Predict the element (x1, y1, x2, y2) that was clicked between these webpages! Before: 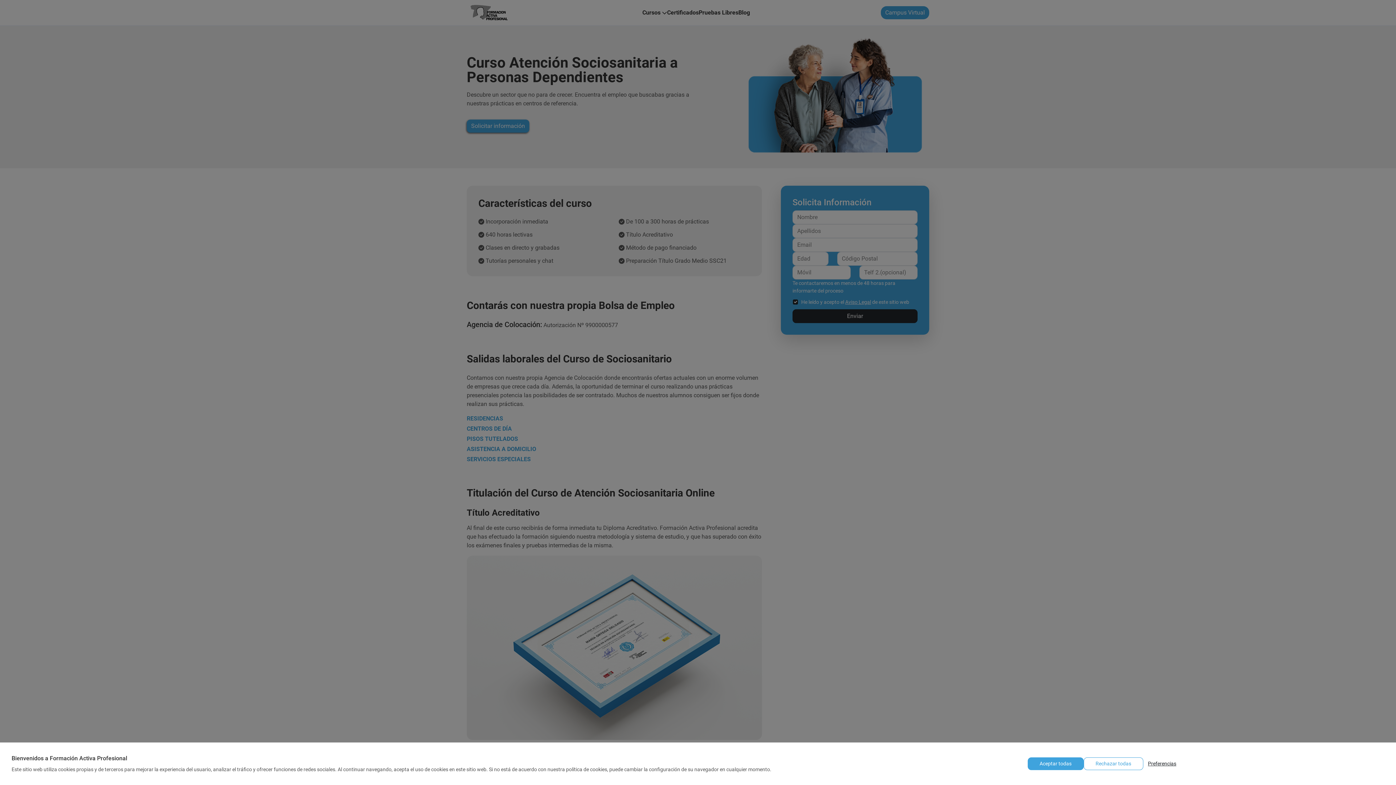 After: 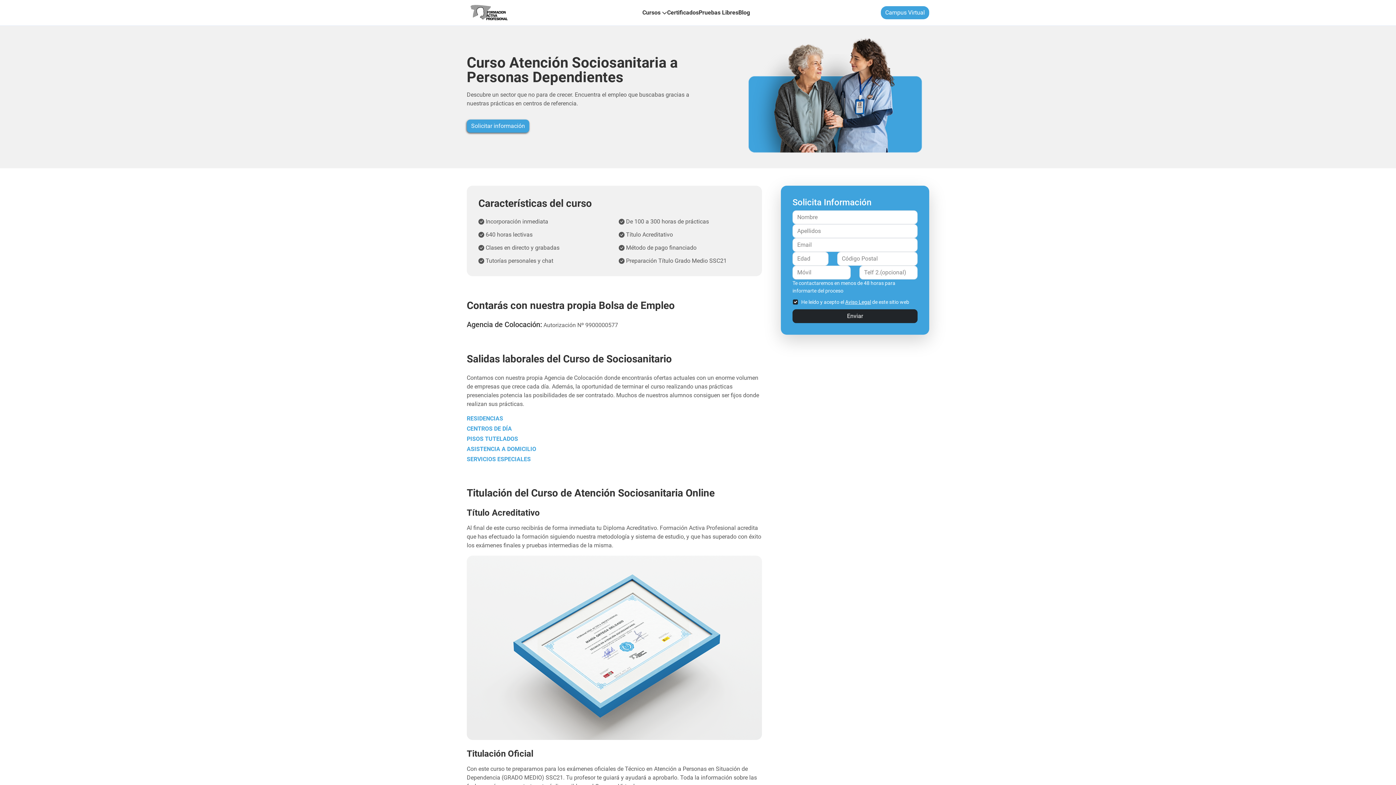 Action: bbox: (1027, 757, 1083, 770) label: Aceptar todas